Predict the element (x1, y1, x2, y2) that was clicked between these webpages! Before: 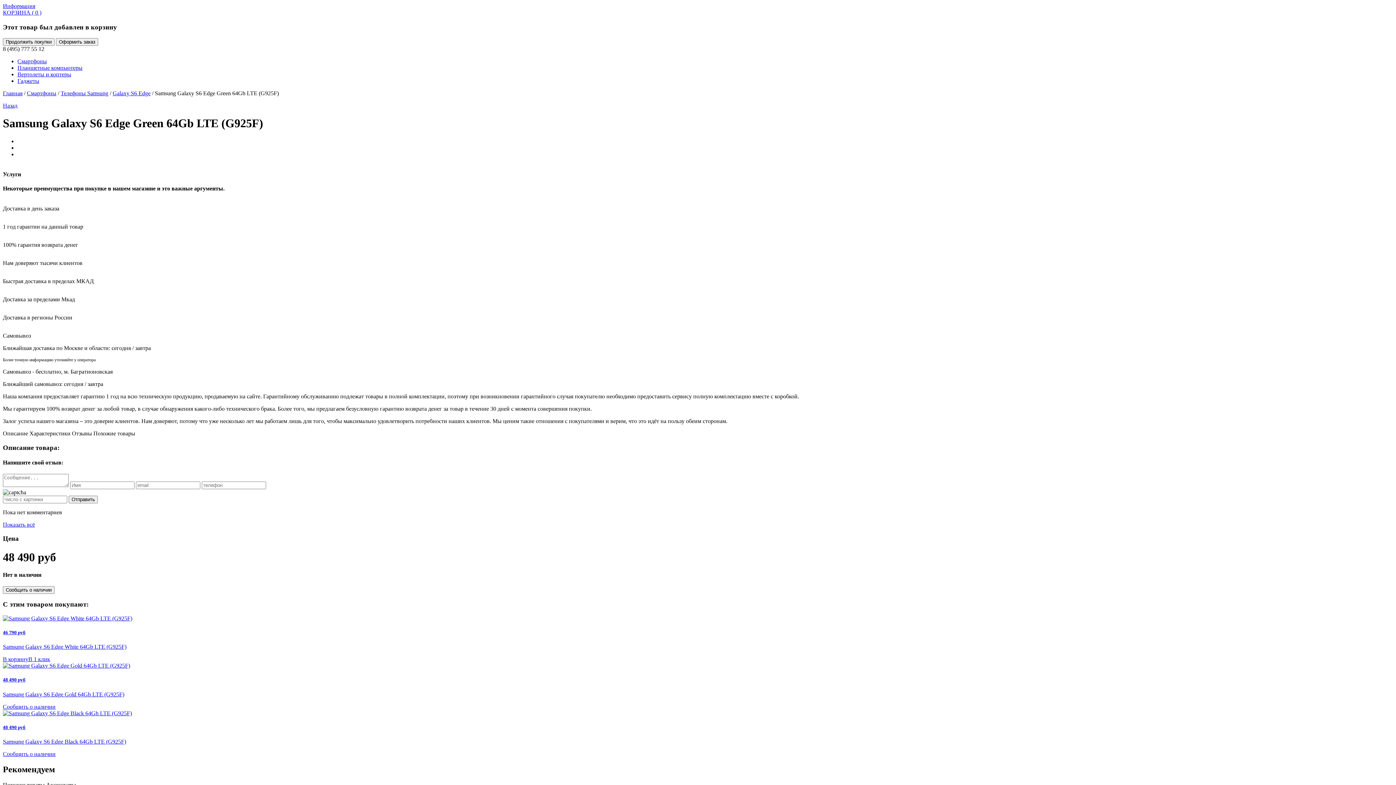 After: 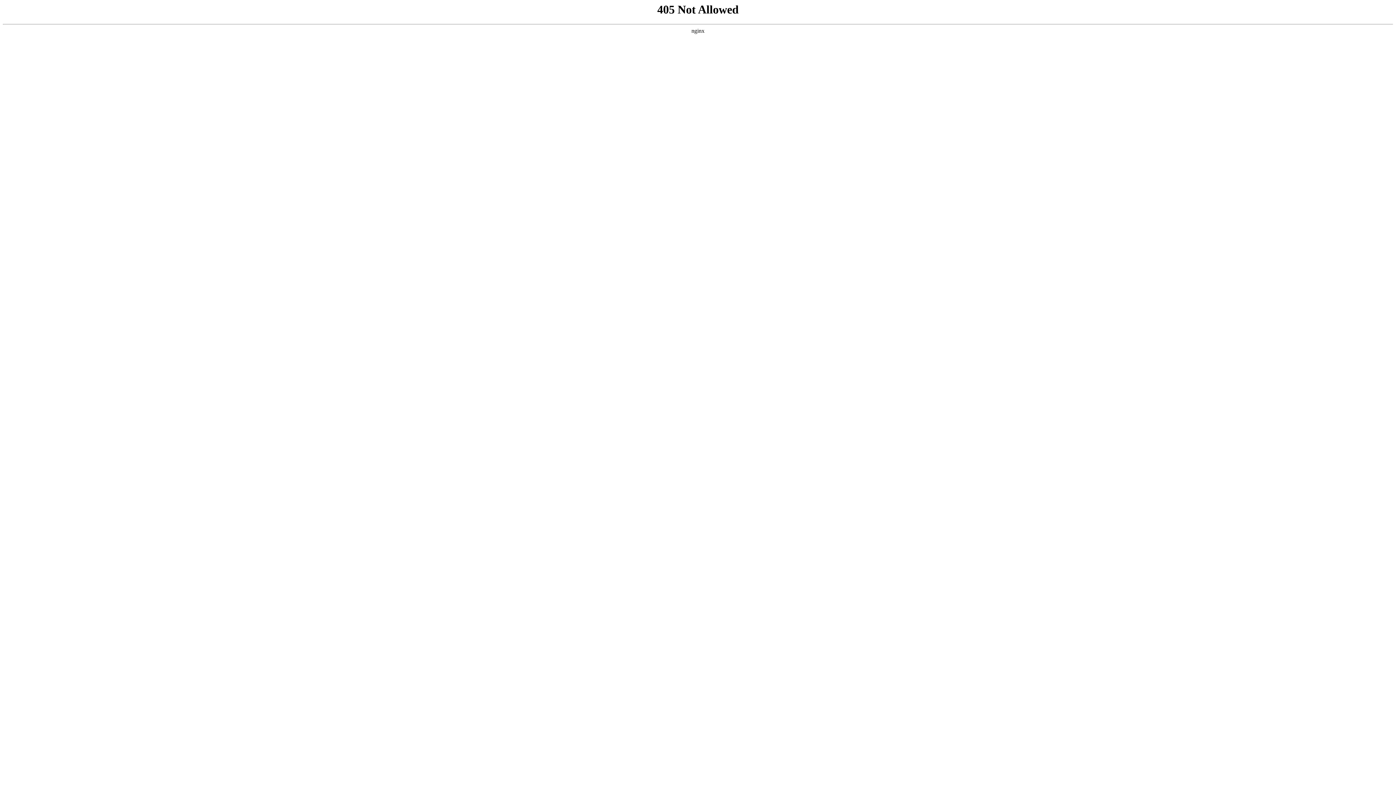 Action: bbox: (68, 495, 97, 503) label: Отправить